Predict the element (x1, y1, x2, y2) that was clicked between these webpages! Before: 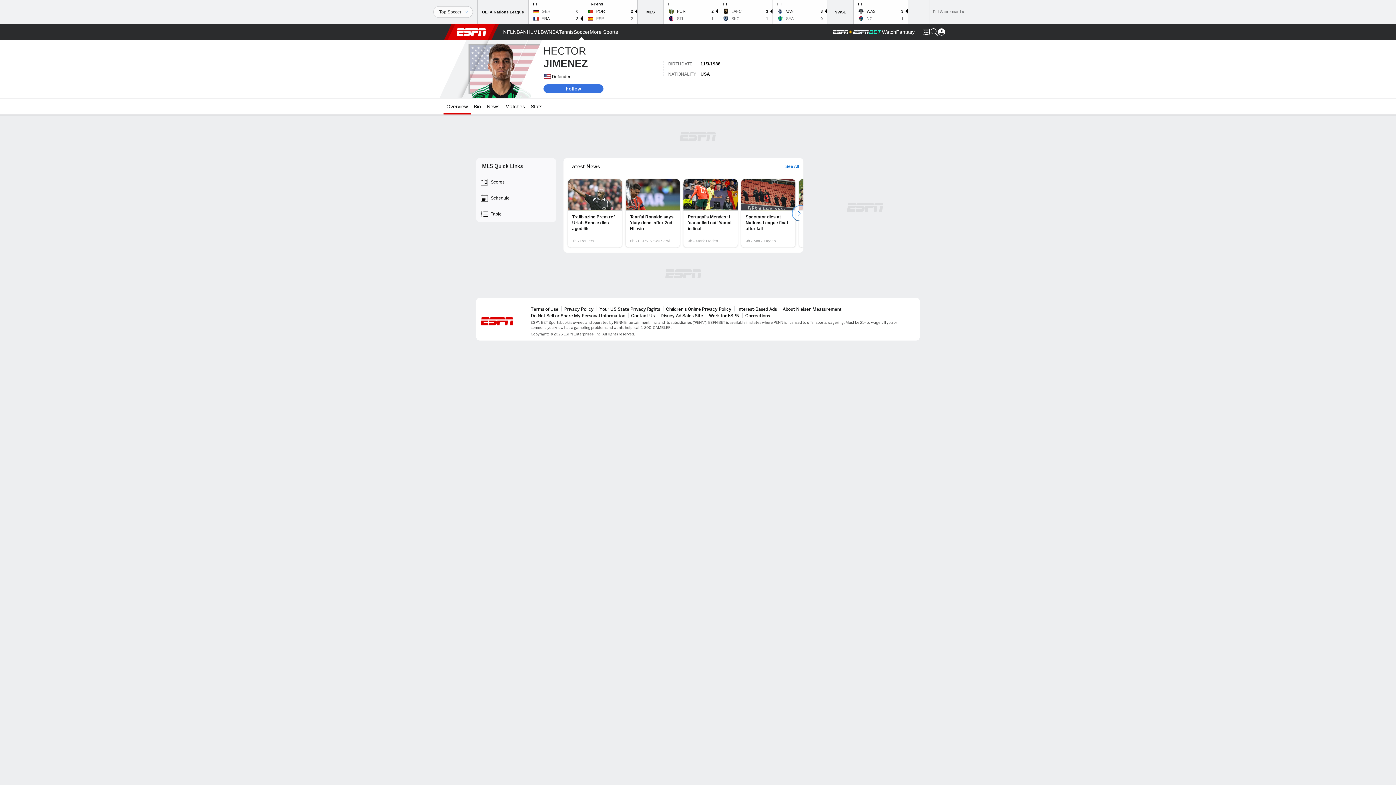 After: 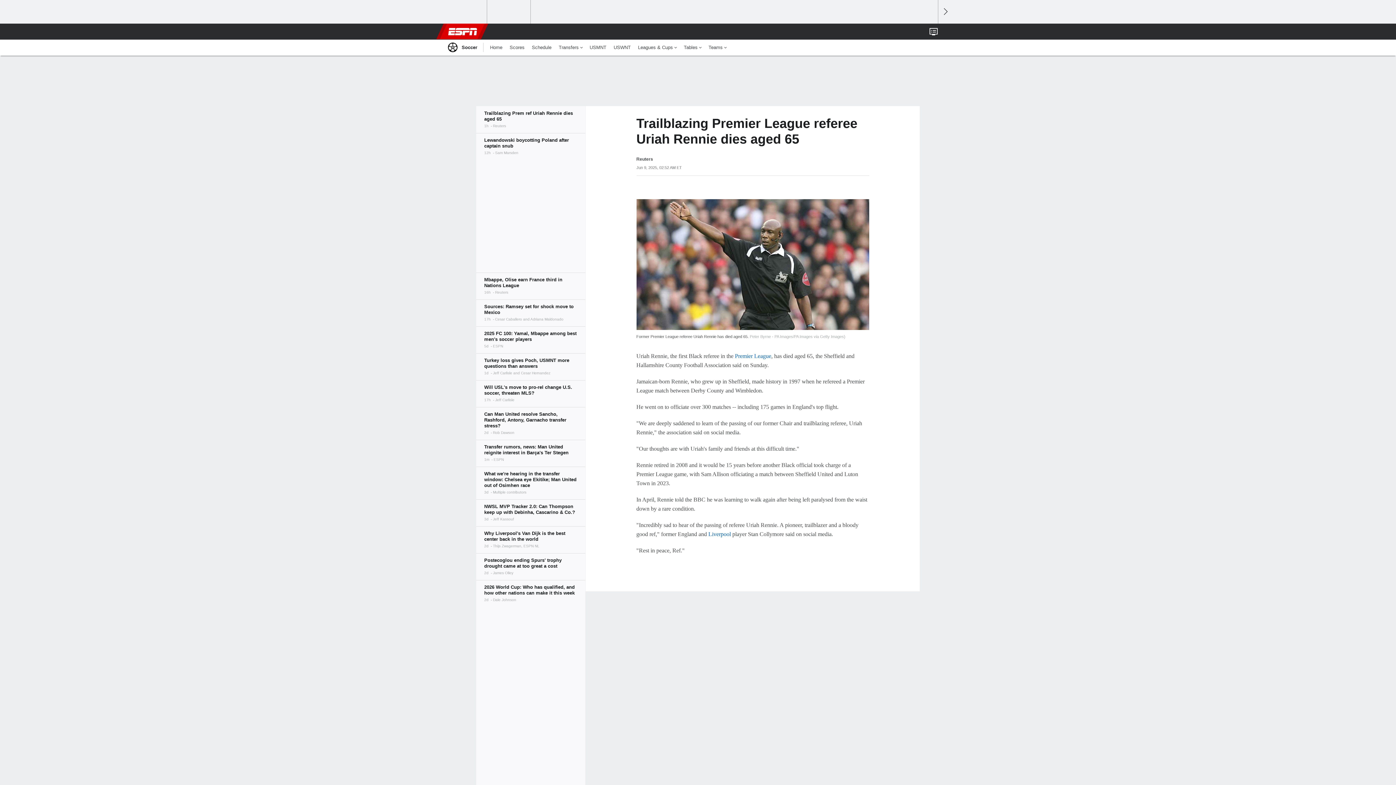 Action: label: Trailblazing Prem ref Uriah Rennie dies aged 65 bbox: (568, 179, 622, 247)